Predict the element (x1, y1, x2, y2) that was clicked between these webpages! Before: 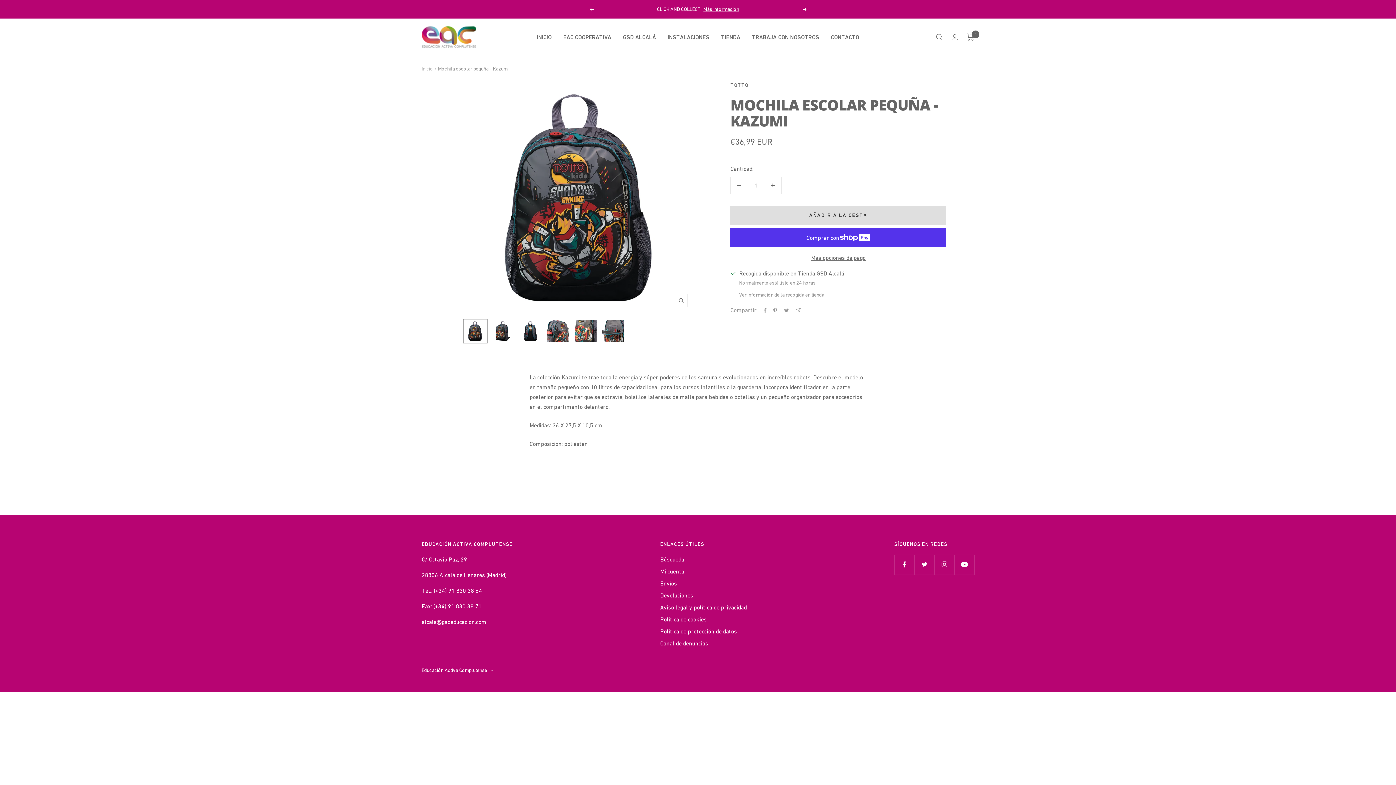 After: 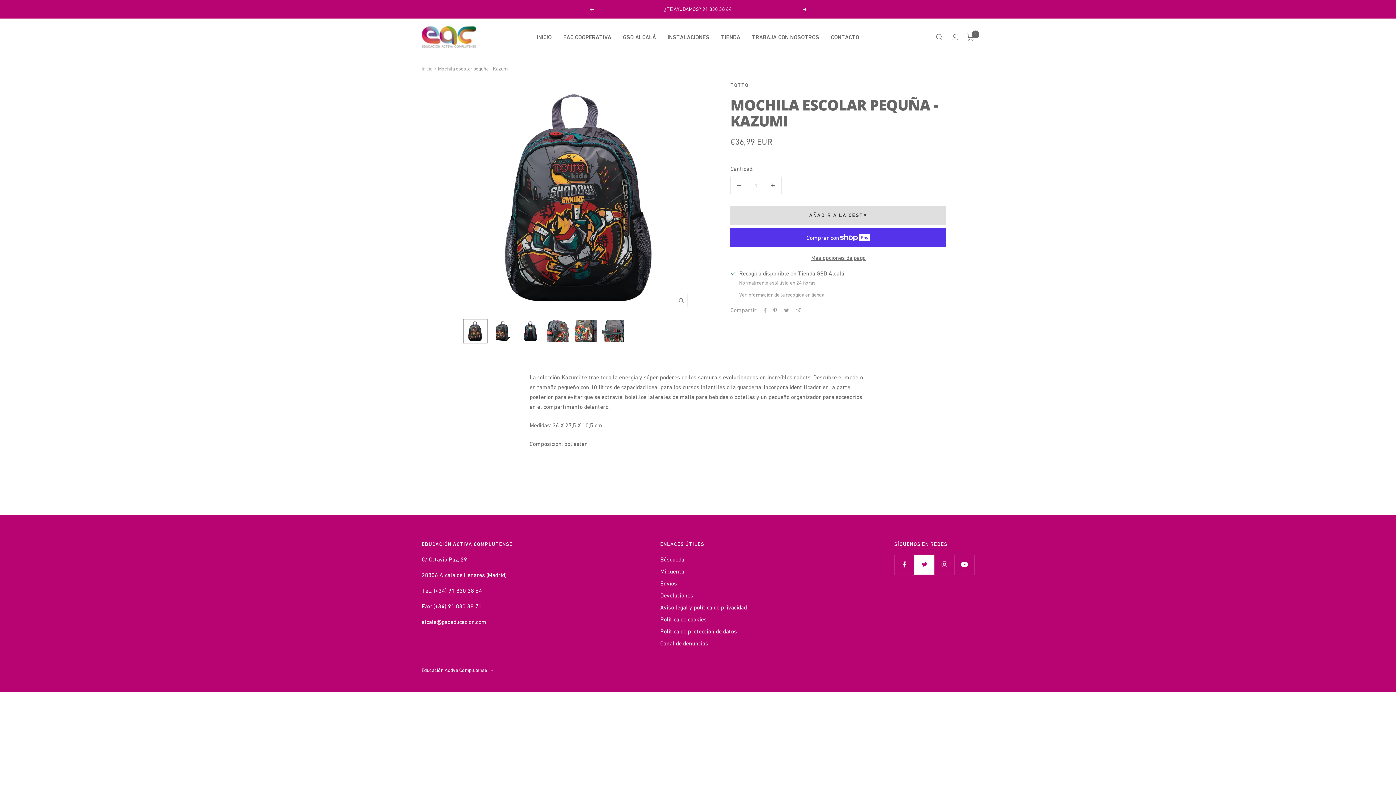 Action: bbox: (914, 554, 934, 574) label: Síguenos en Twitter